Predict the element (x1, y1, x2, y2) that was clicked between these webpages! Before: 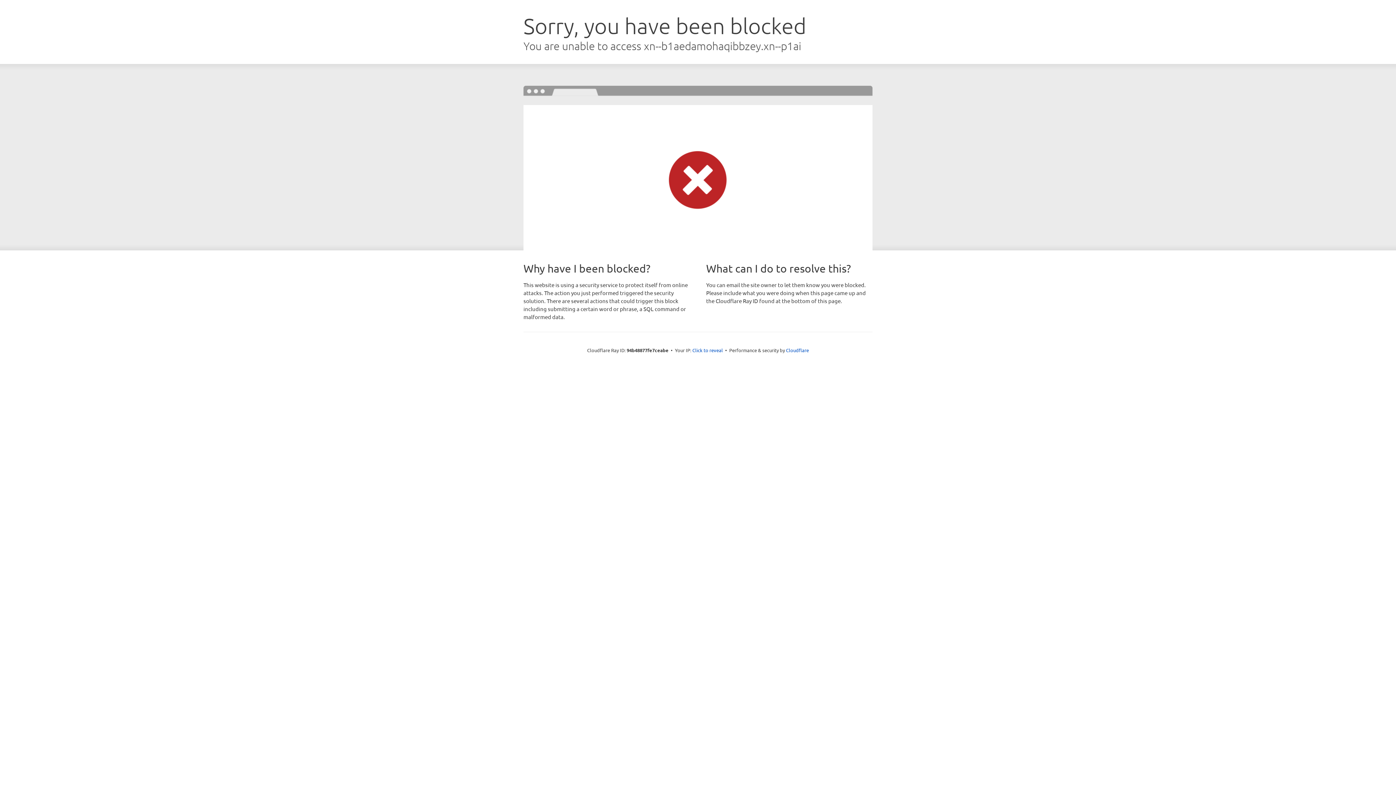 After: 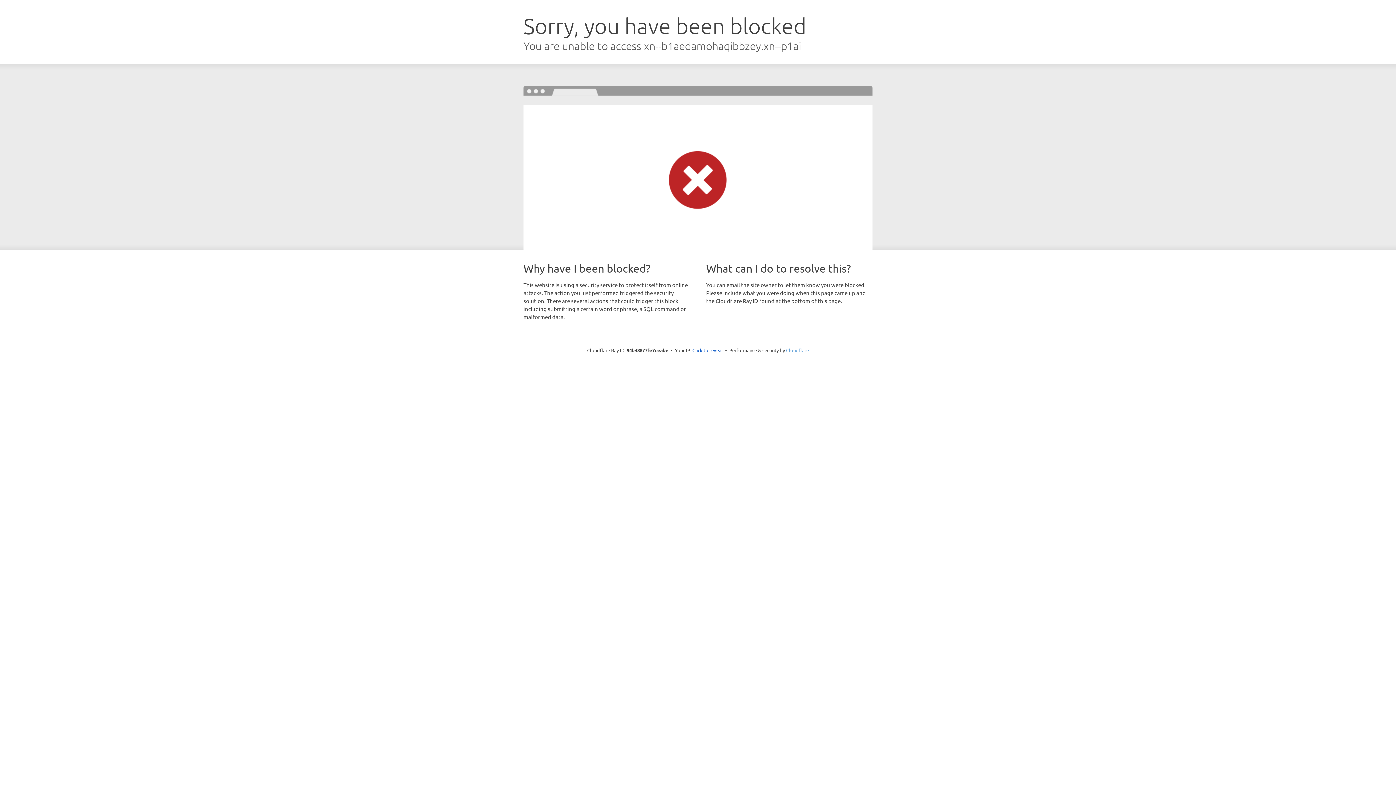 Action: label: Cloudflare bbox: (786, 347, 809, 353)